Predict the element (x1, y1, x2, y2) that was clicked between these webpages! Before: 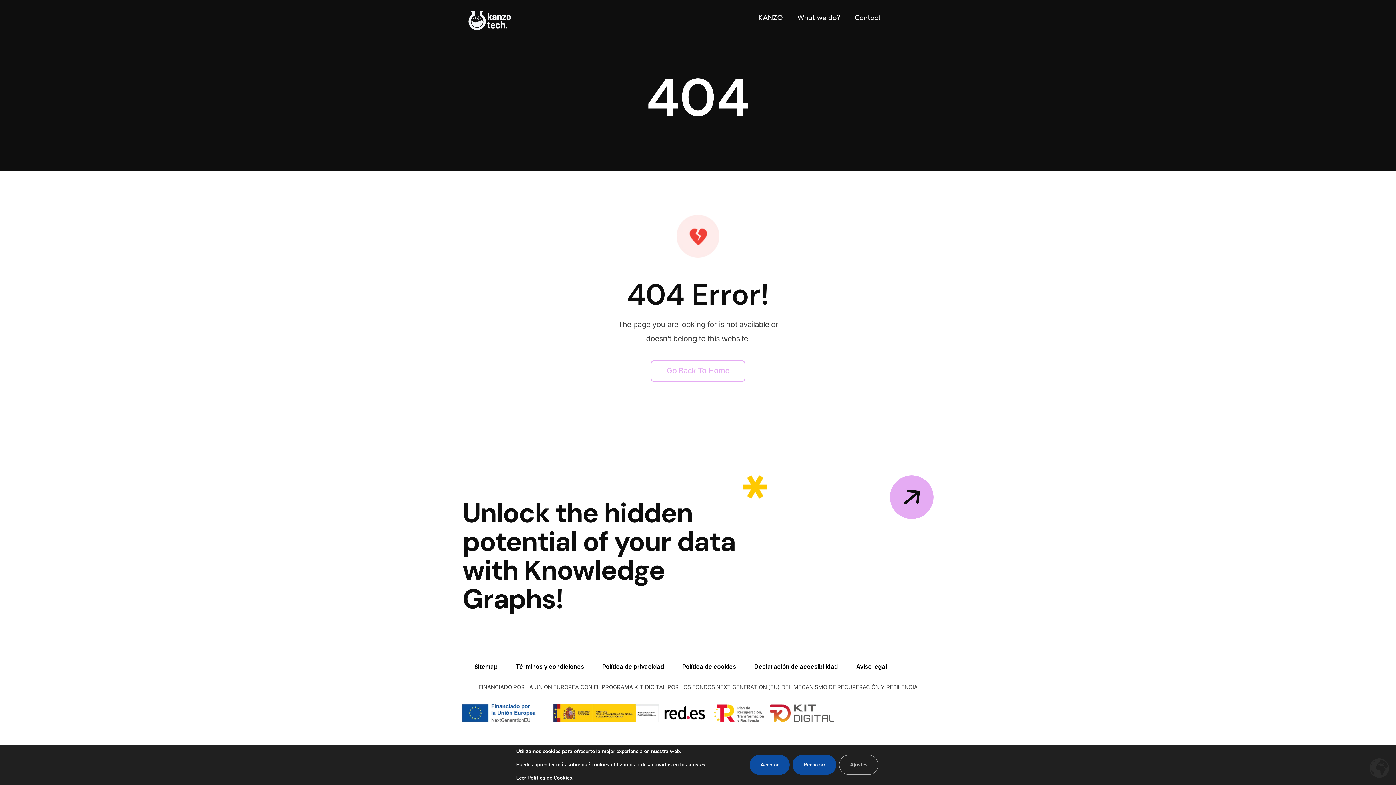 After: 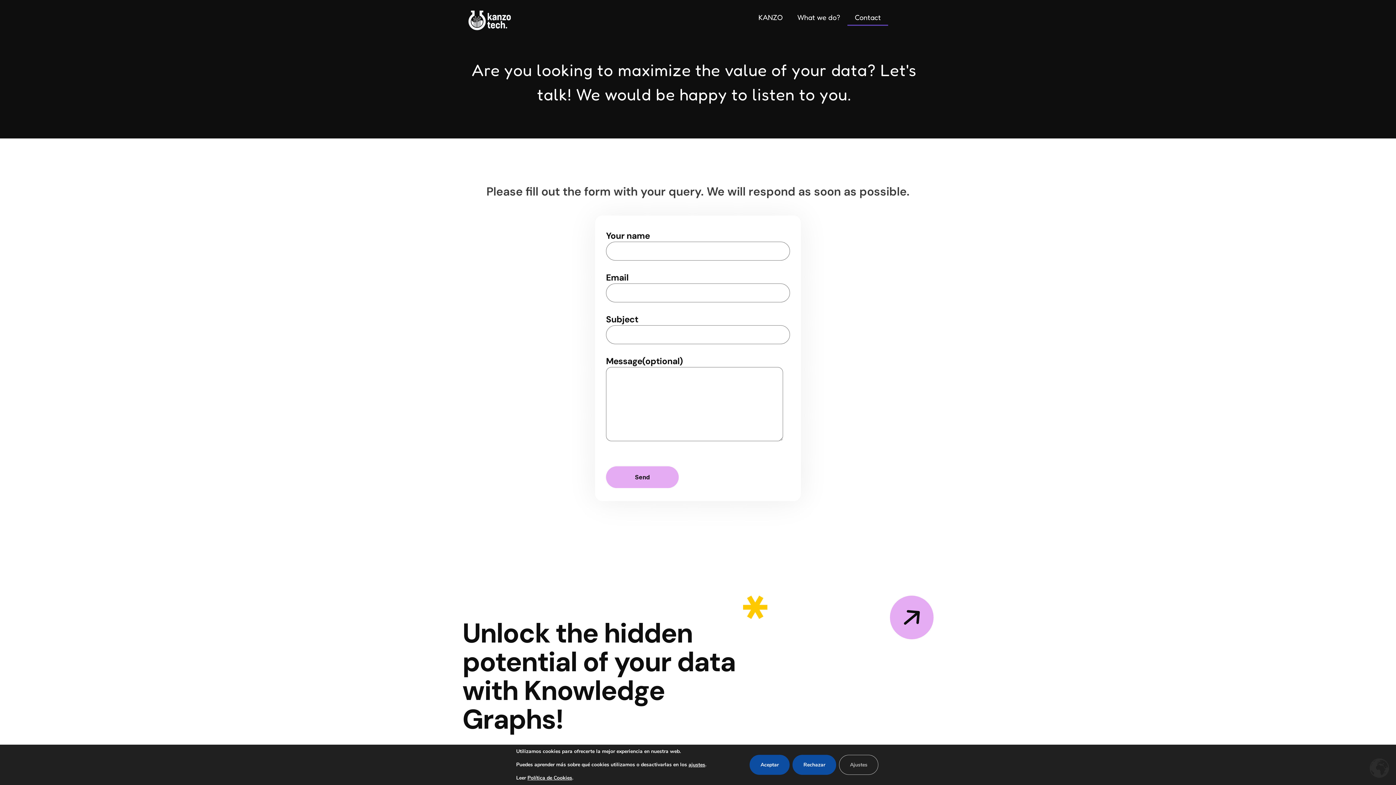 Action: bbox: (890, 475, 933, 519)